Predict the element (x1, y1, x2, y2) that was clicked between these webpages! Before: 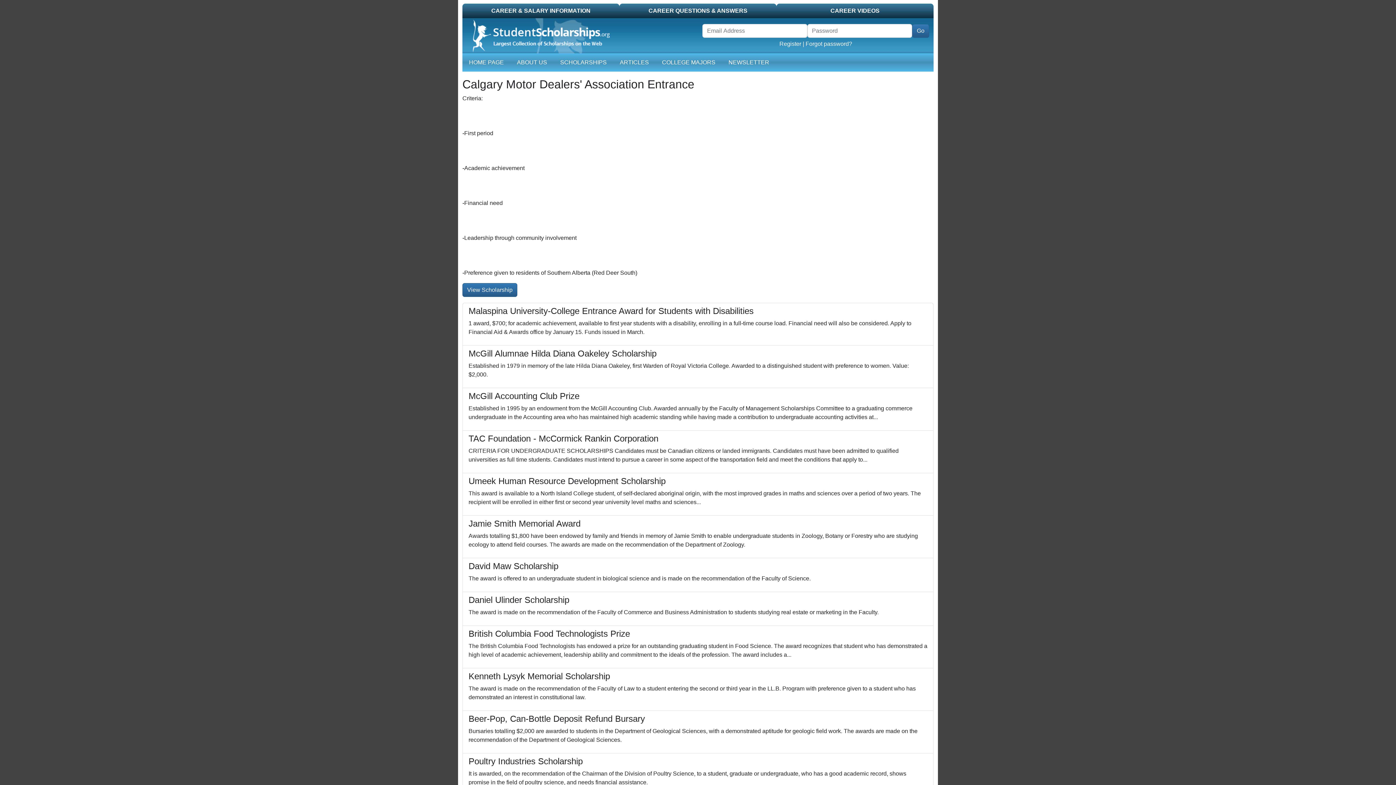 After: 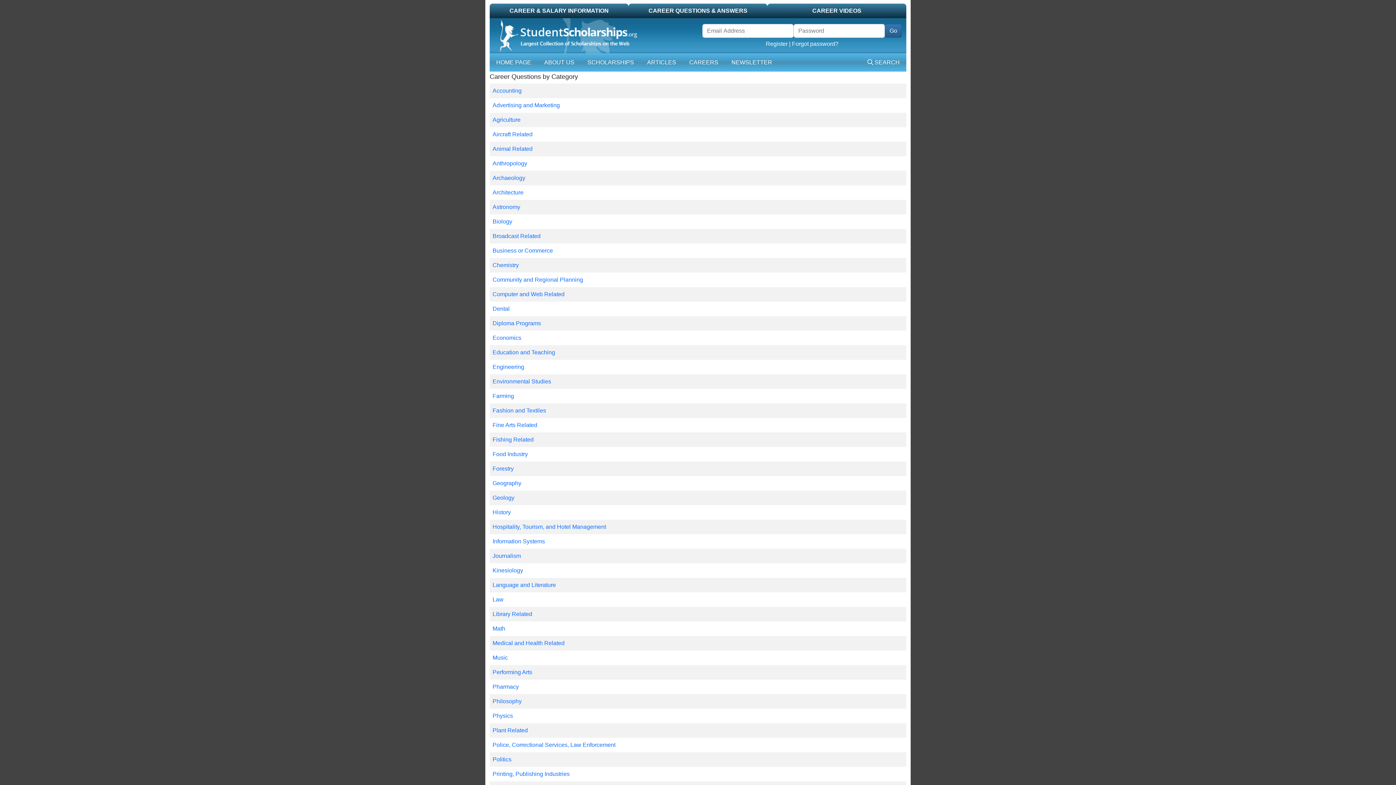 Action: bbox: (619, 3, 776, 18) label: CAREER QUESTIONS & ANSWERS